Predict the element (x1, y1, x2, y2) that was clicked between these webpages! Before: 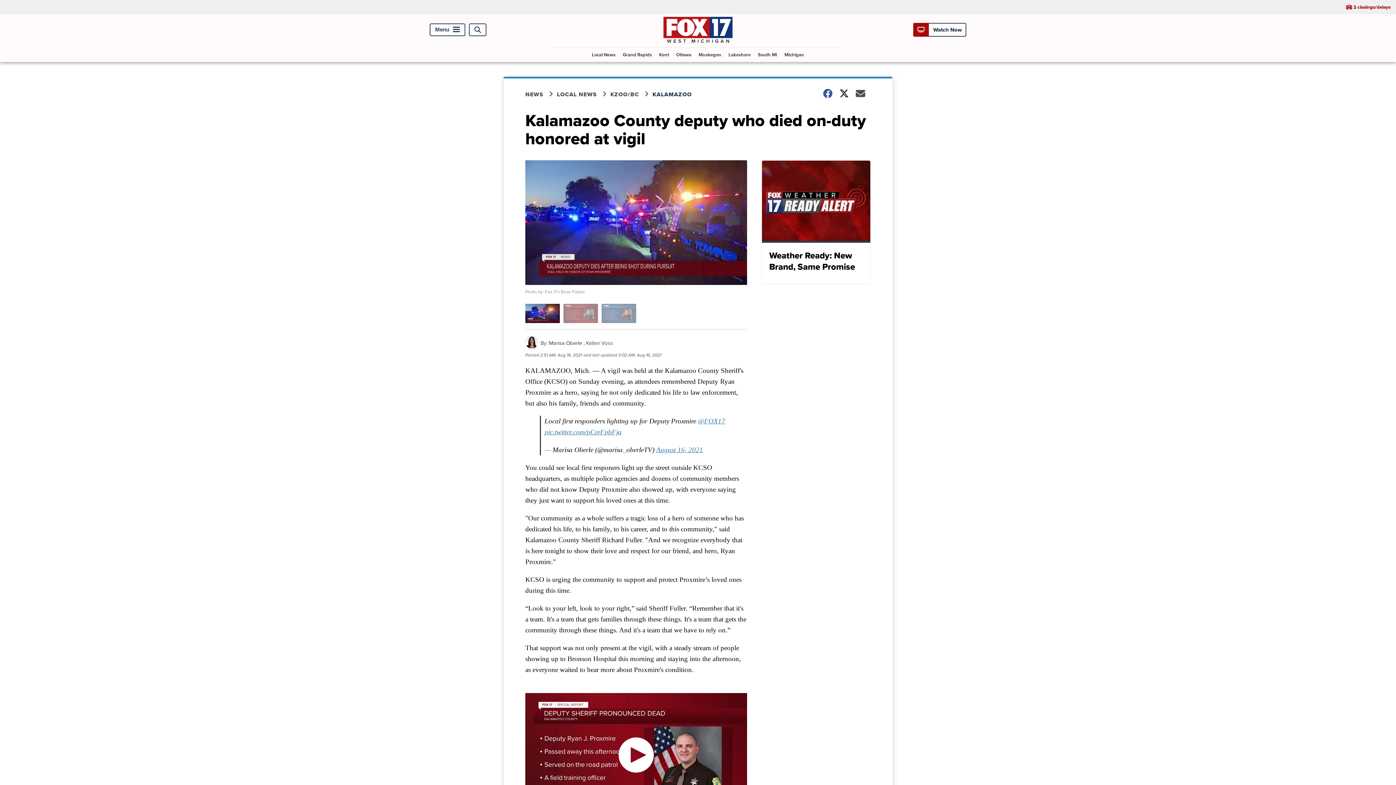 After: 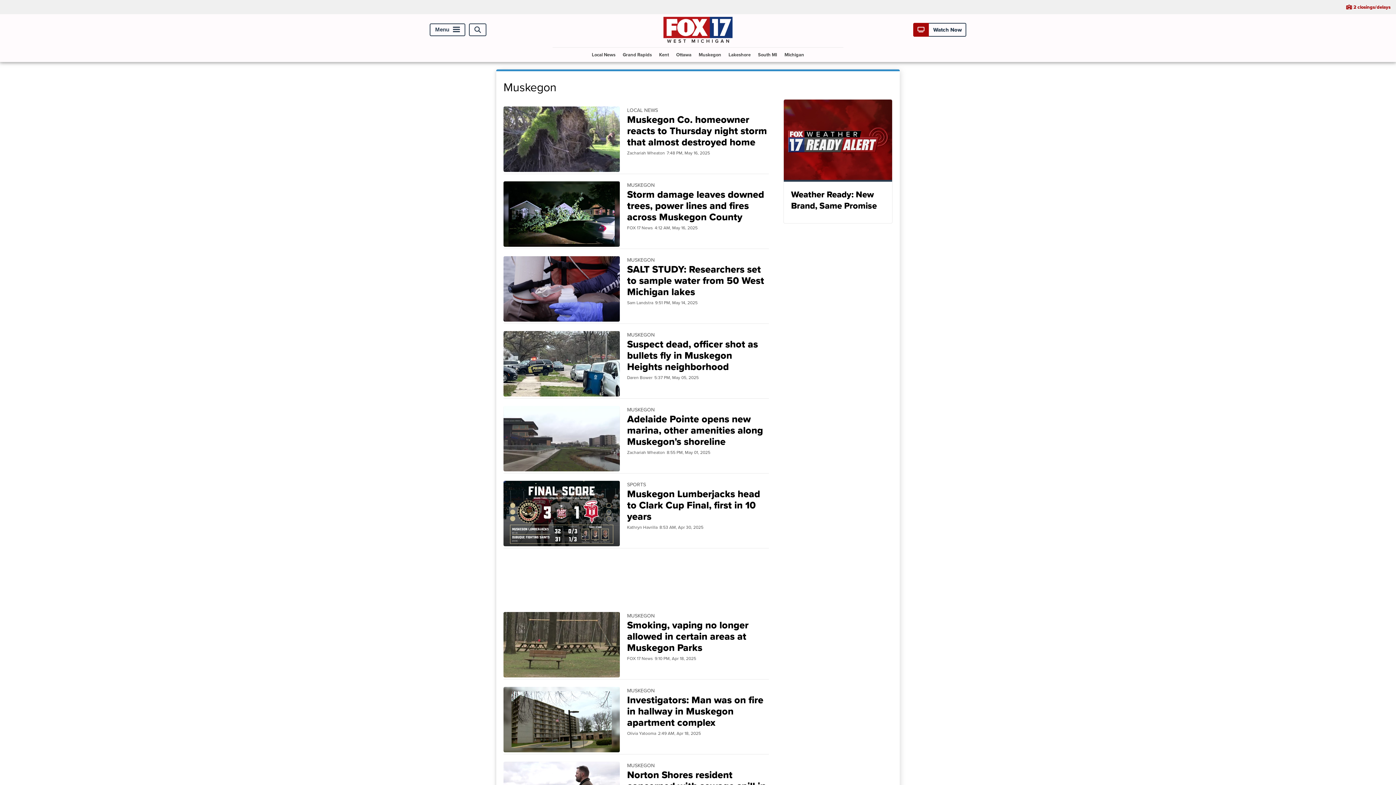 Action: bbox: (696, 47, 724, 61) label: Muskegon